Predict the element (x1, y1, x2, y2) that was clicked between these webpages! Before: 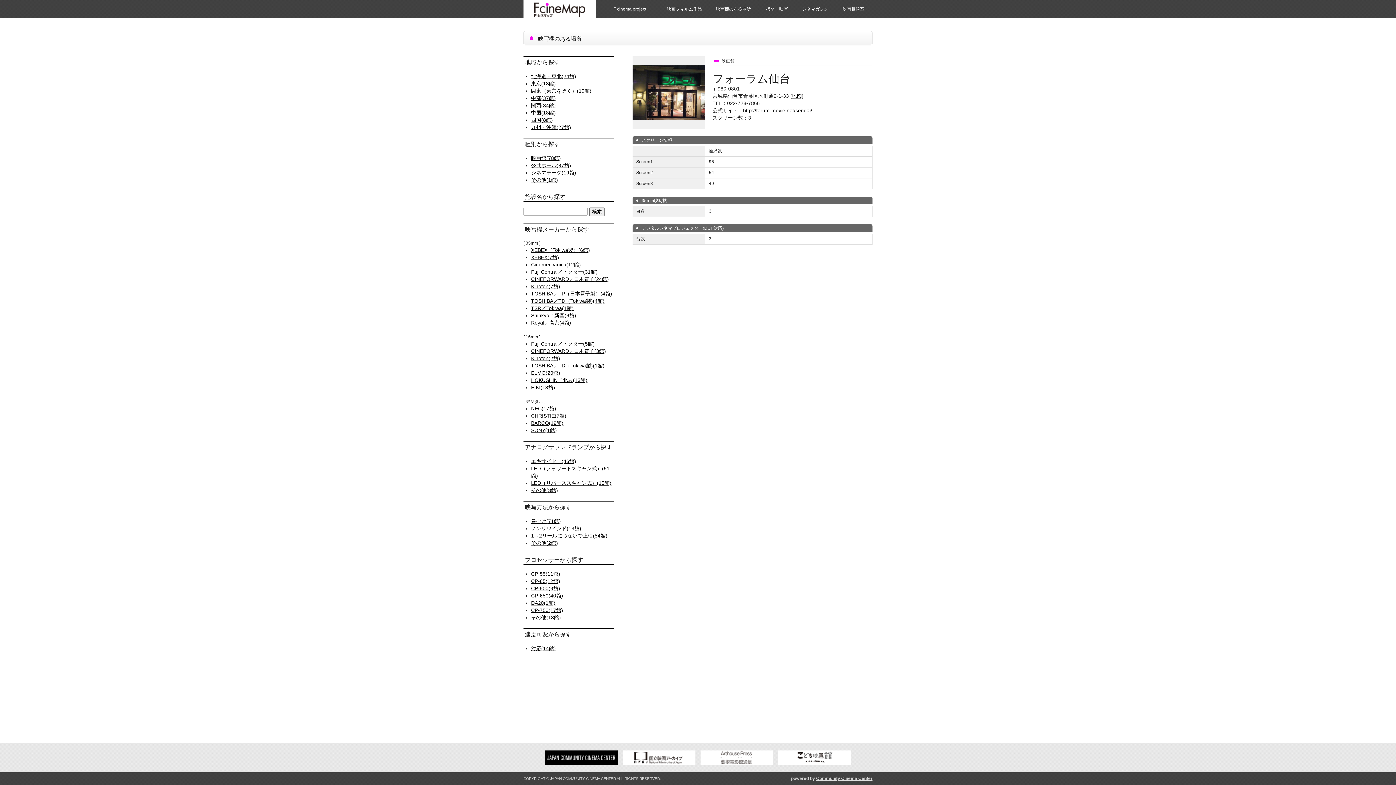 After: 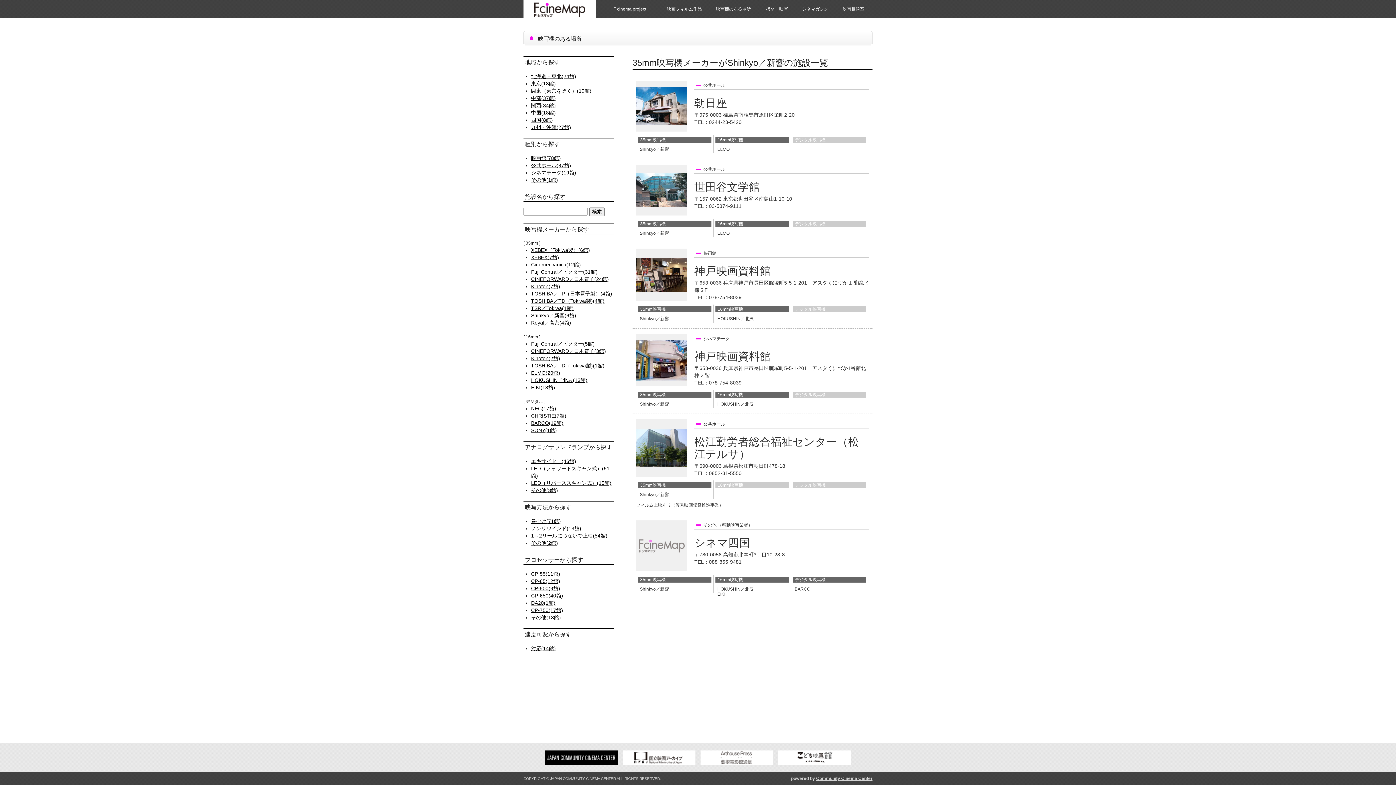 Action: label: Shinkyo／新響(6館) bbox: (531, 312, 576, 318)